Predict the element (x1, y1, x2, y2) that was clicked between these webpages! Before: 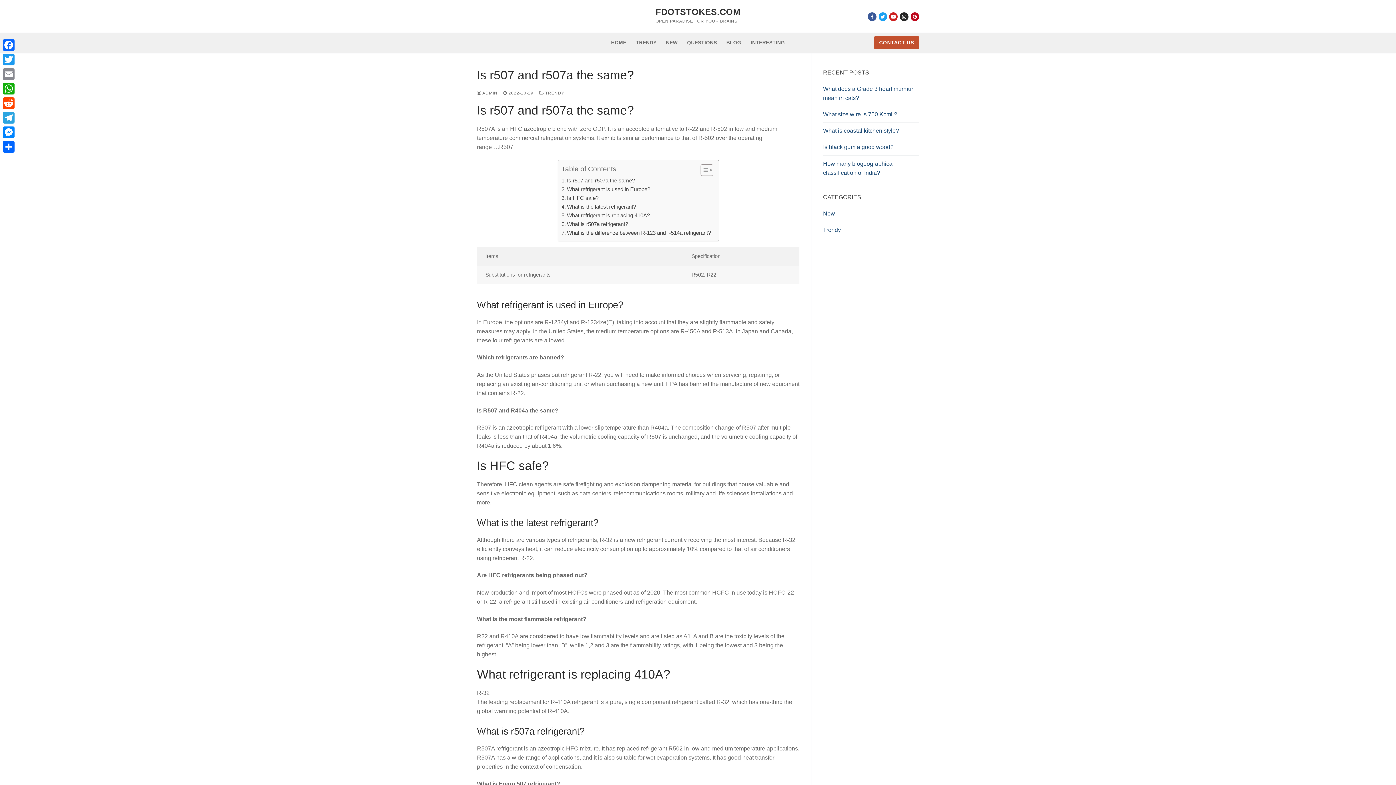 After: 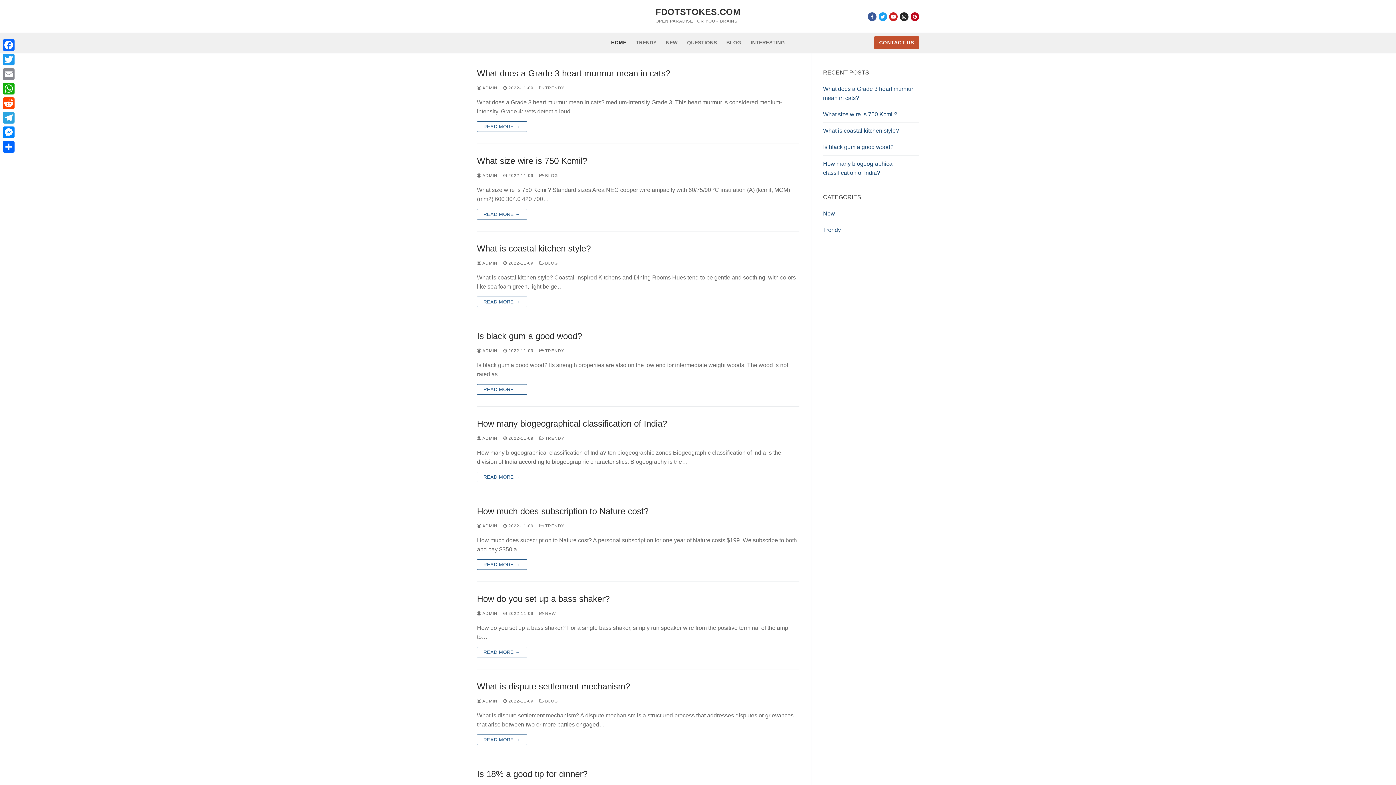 Action: label: HOME bbox: (606, 36, 631, 49)